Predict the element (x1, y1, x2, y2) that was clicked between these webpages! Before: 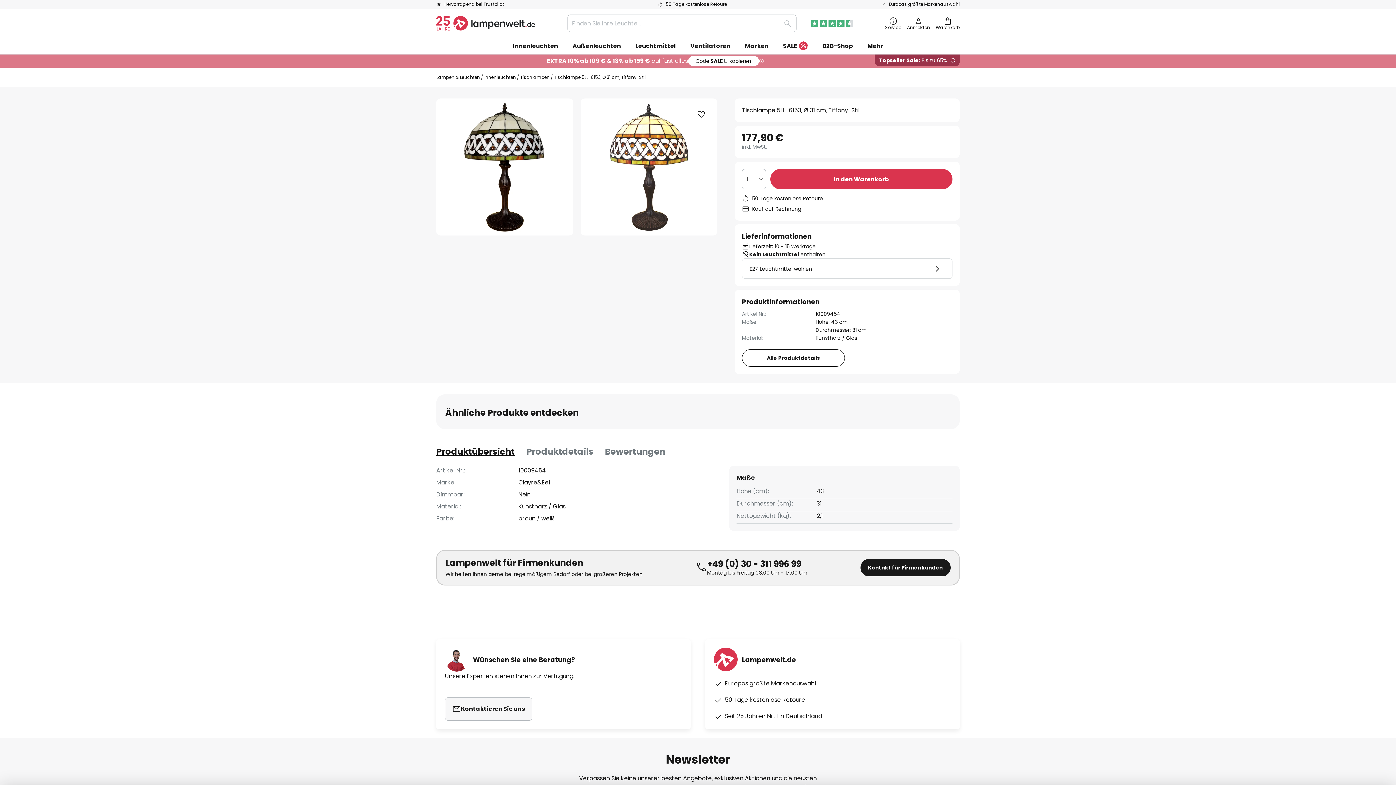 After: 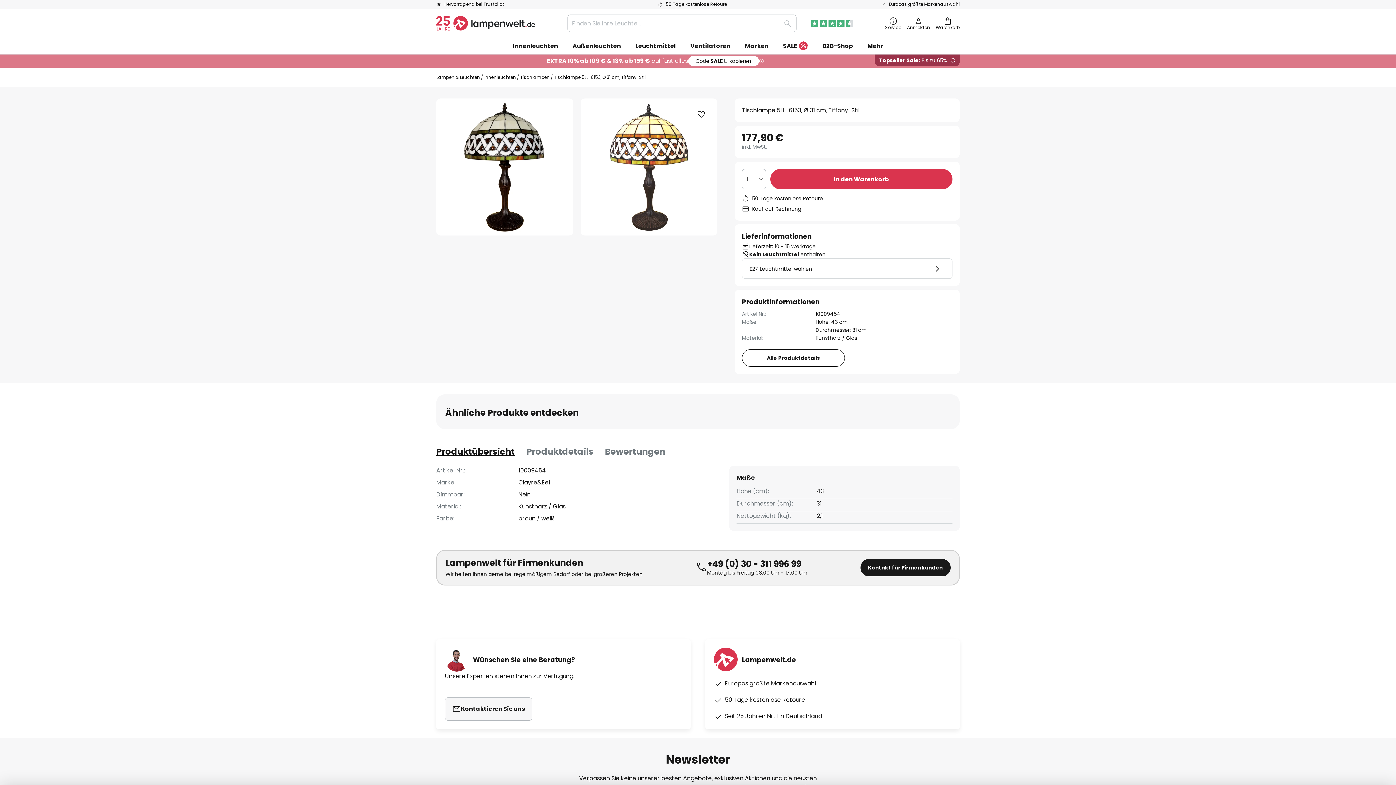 Action: label: Produktübersicht bbox: (436, 445, 514, 458)